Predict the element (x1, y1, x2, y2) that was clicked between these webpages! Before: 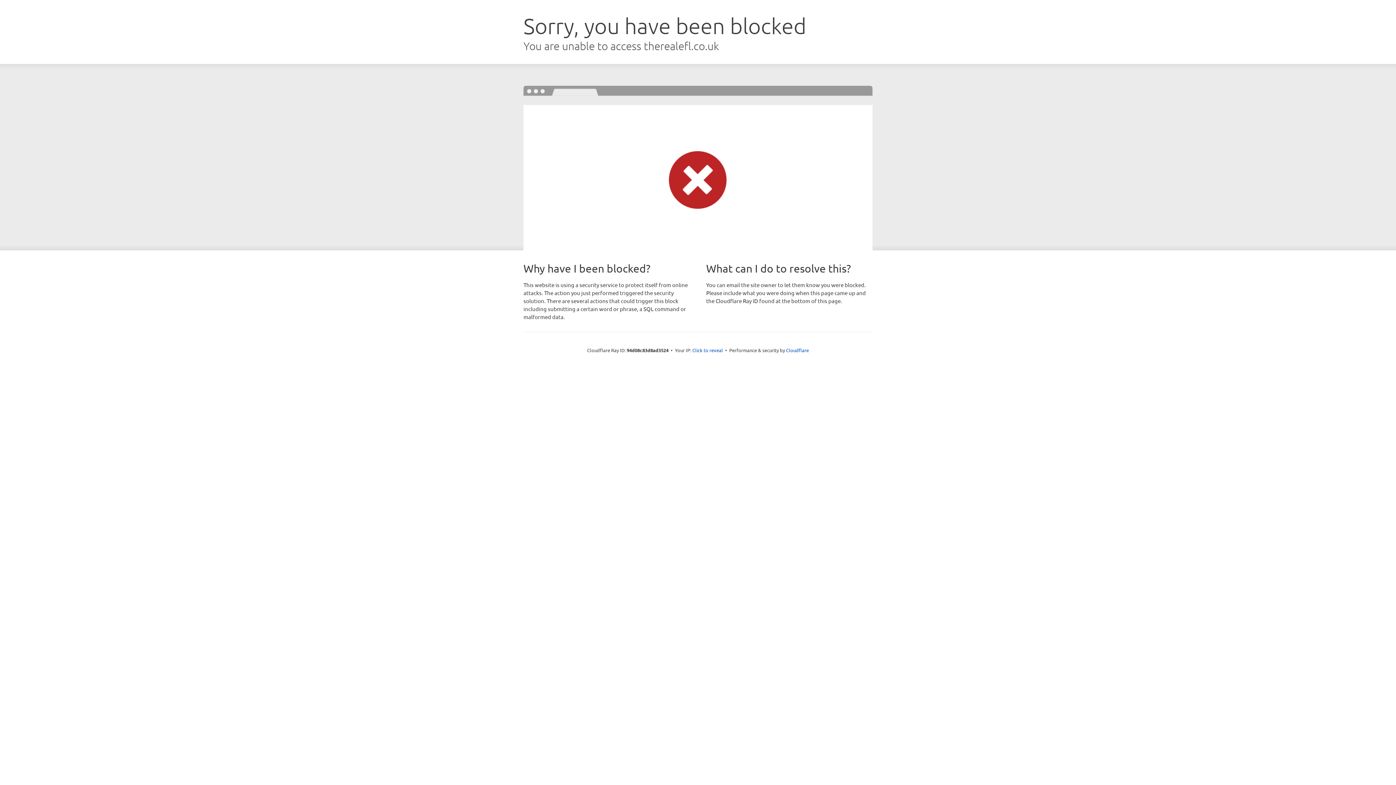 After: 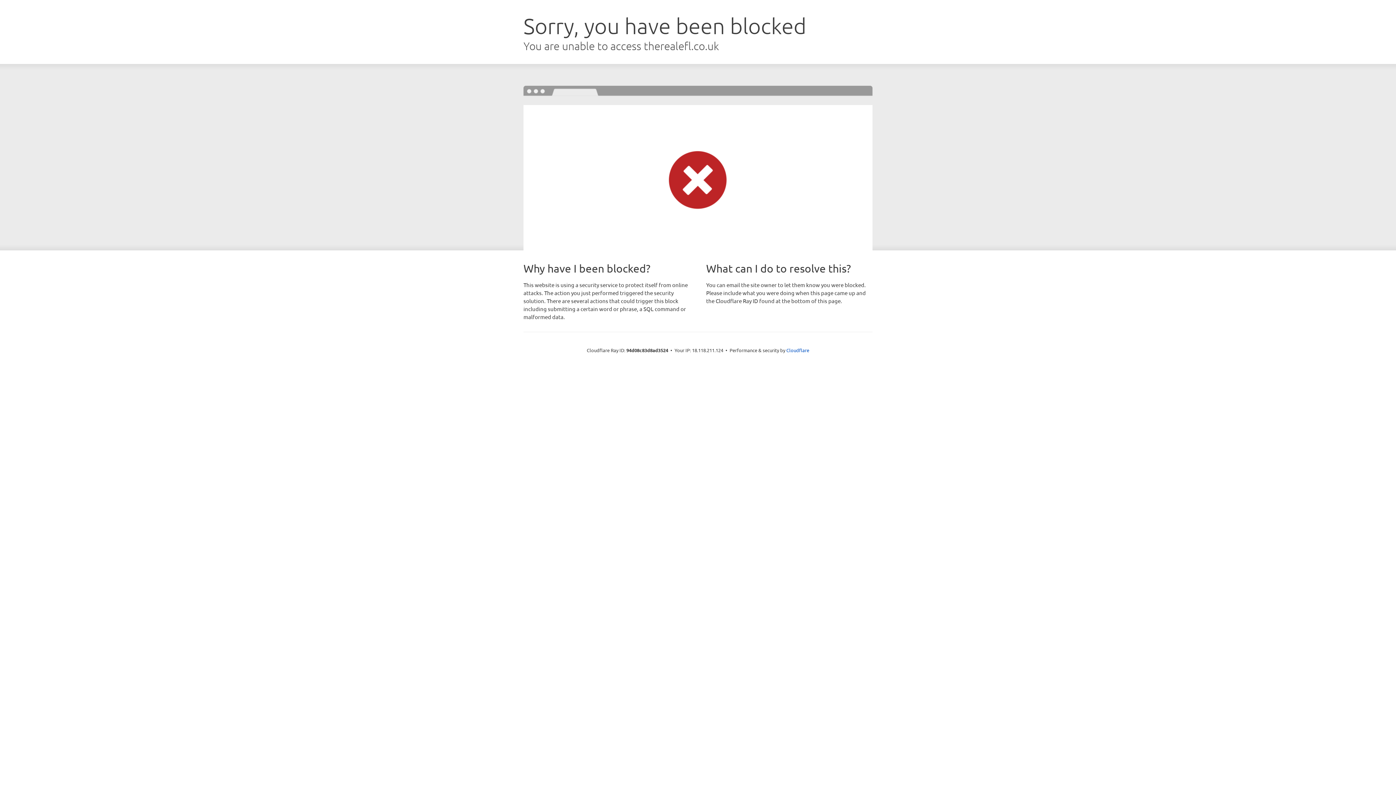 Action: bbox: (692, 346, 723, 353) label: Click to reveal